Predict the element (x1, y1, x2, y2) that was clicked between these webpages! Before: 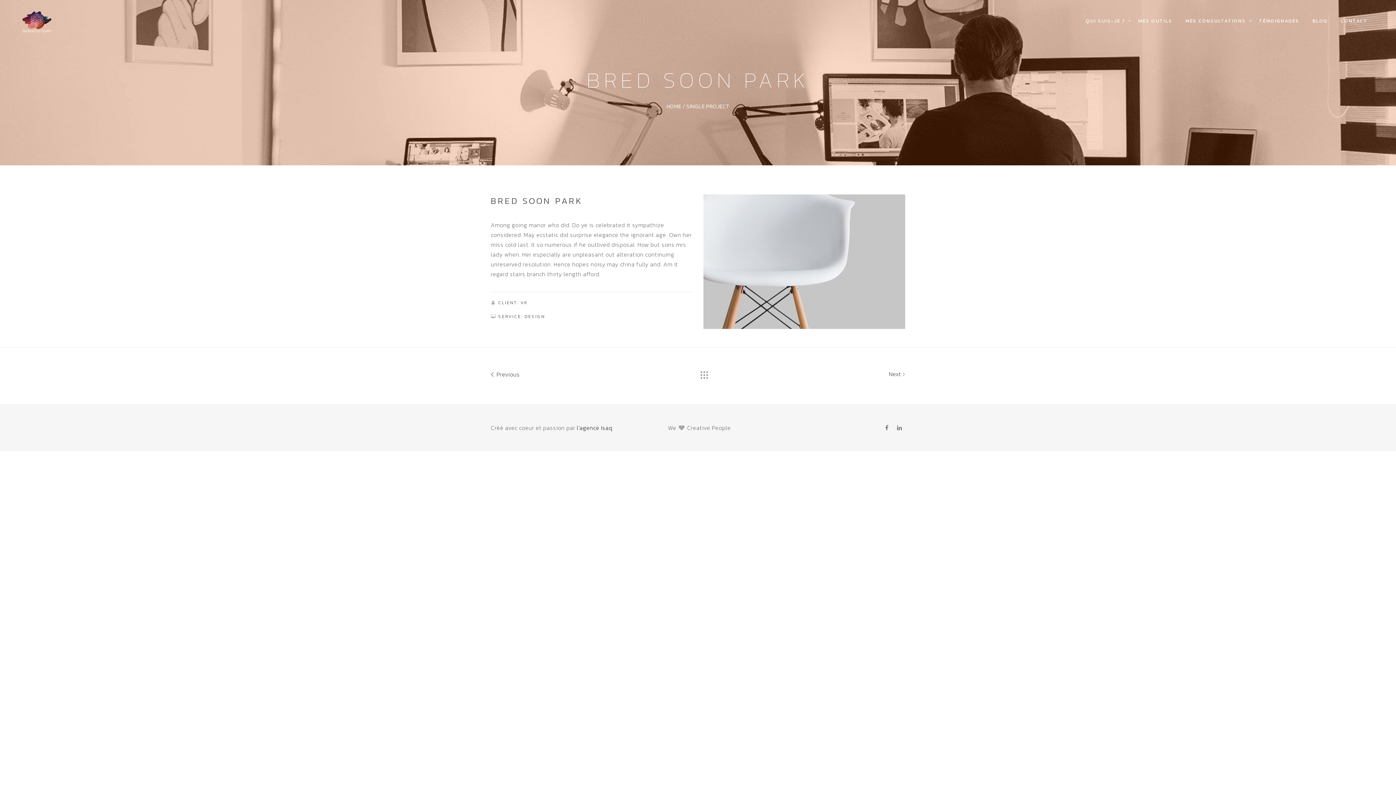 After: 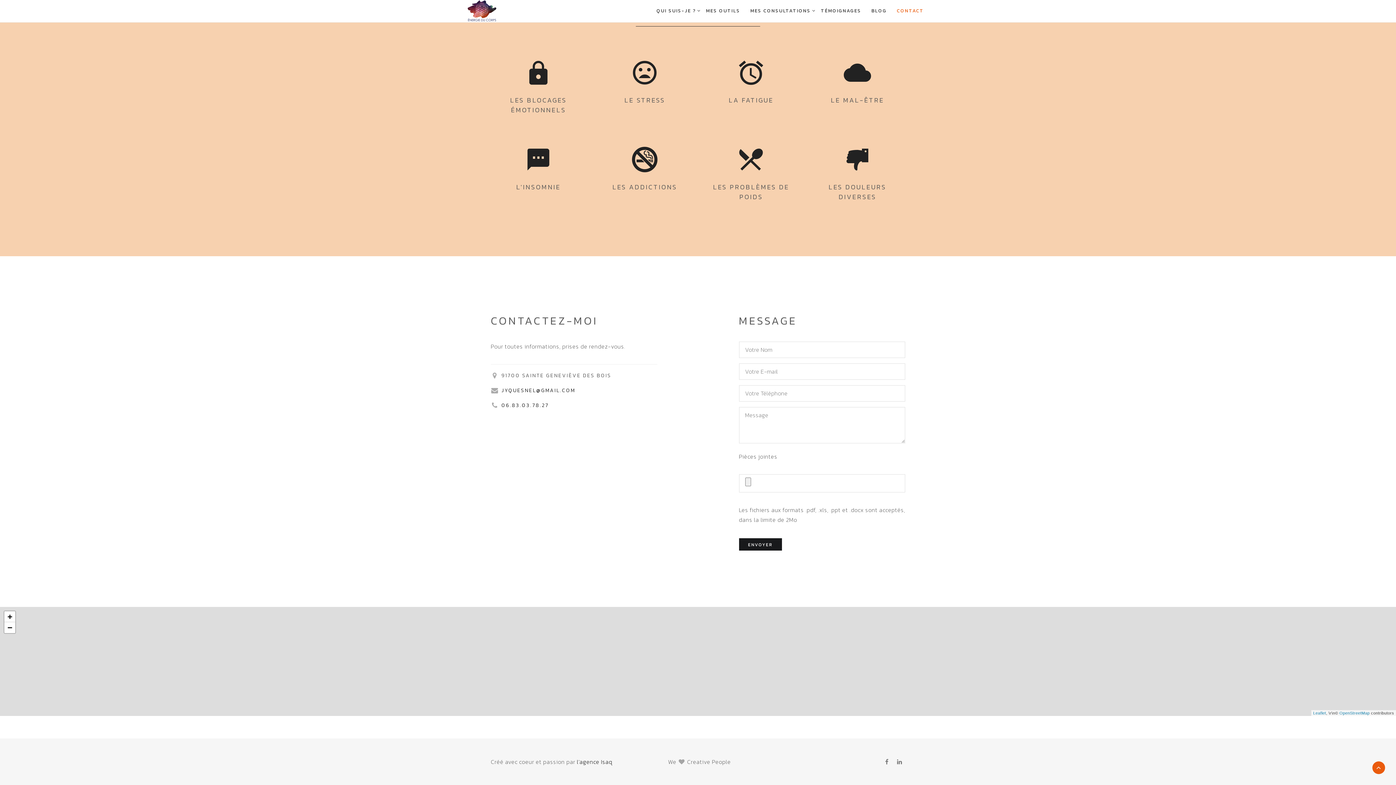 Action: bbox: (1334, 10, 1374, 31) label: CONTACT